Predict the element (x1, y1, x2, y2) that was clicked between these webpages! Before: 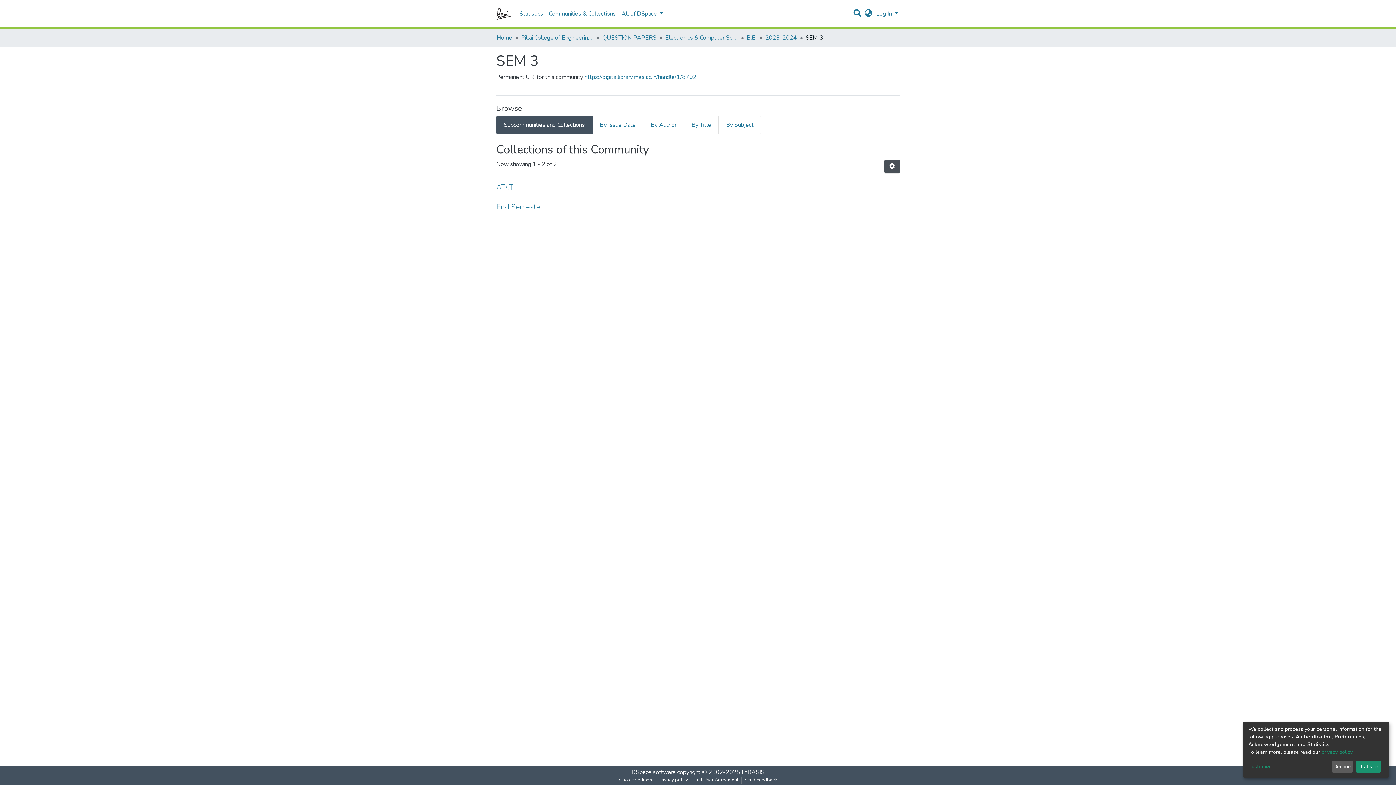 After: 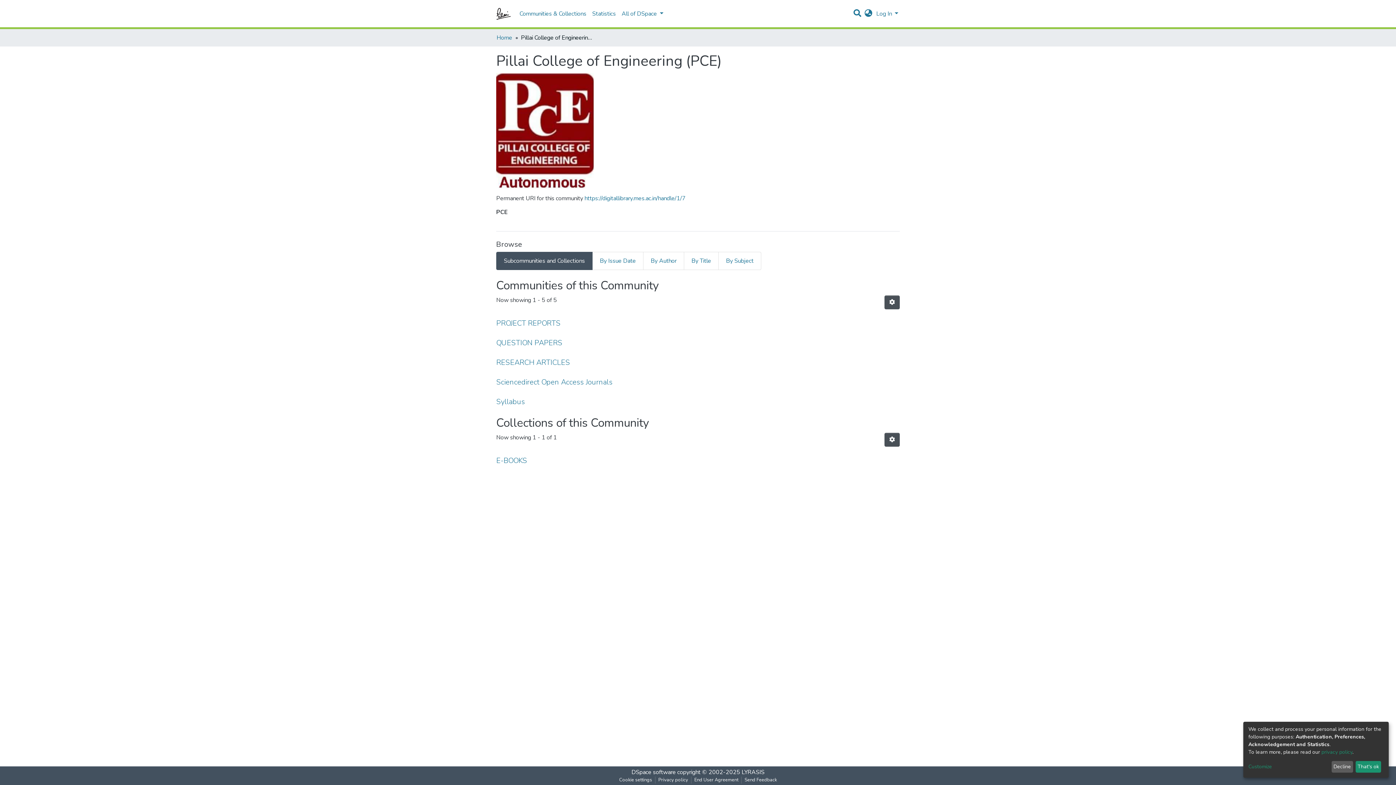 Action: bbox: (521, 33, 593, 42) label: Pillai College of Engineering (PCE)